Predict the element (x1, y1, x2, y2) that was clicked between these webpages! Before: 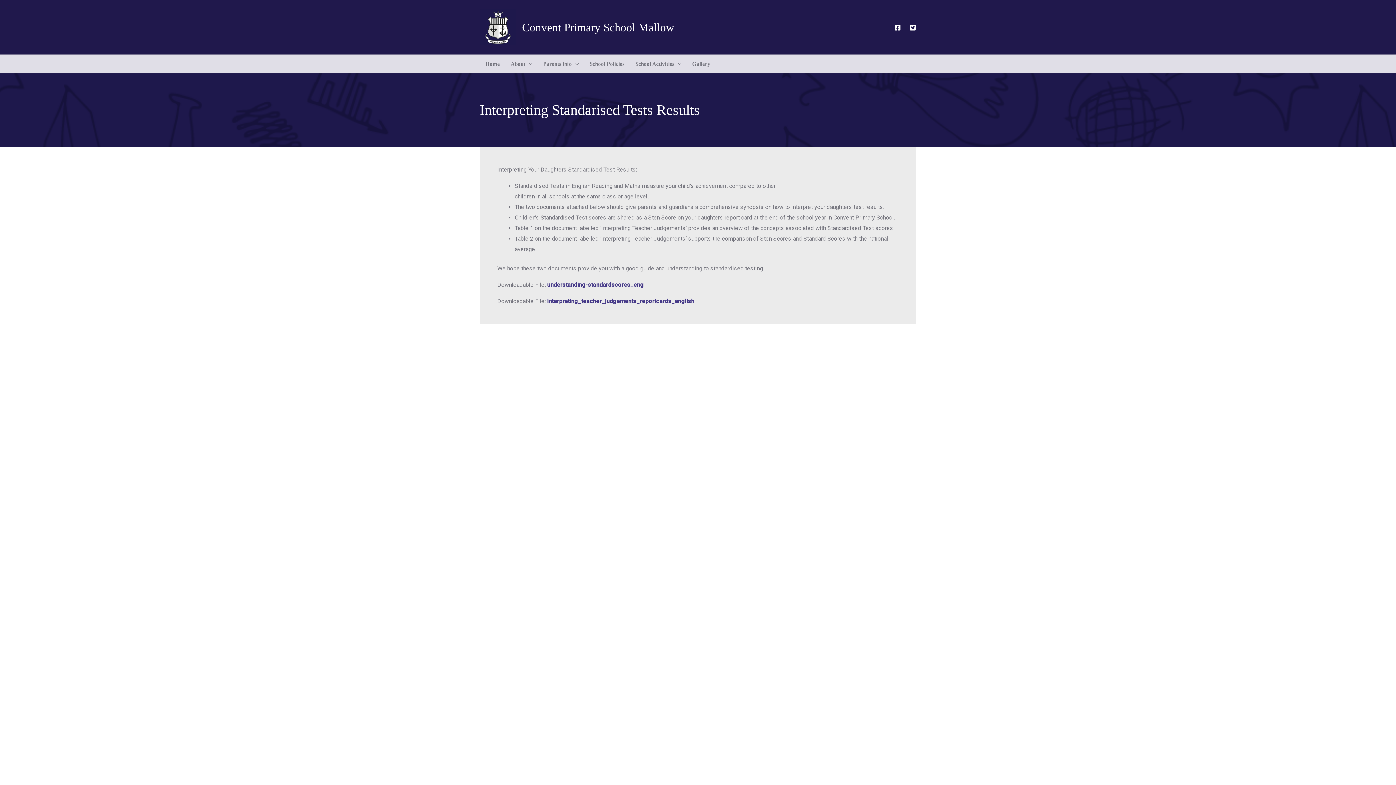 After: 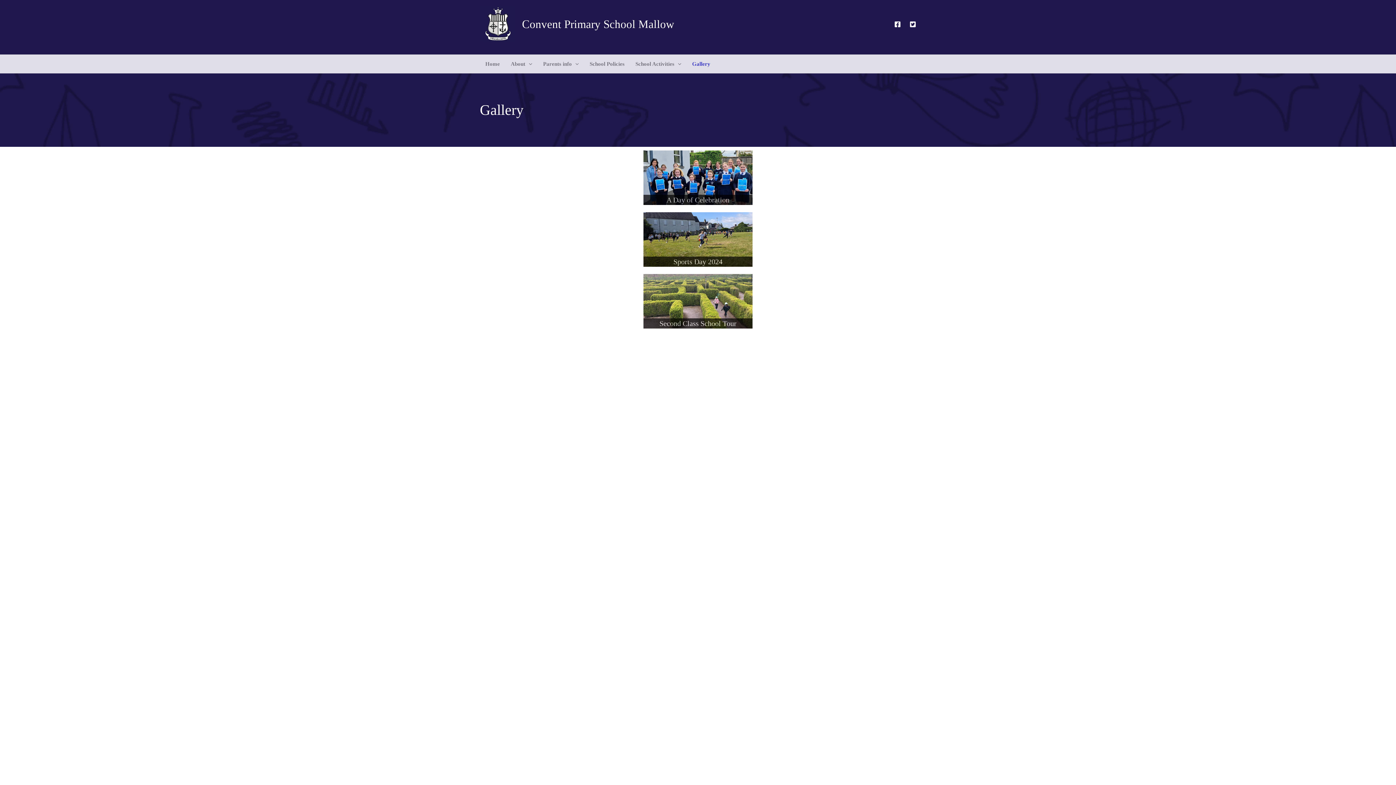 Action: bbox: (686, 54, 716, 73) label: Gallery